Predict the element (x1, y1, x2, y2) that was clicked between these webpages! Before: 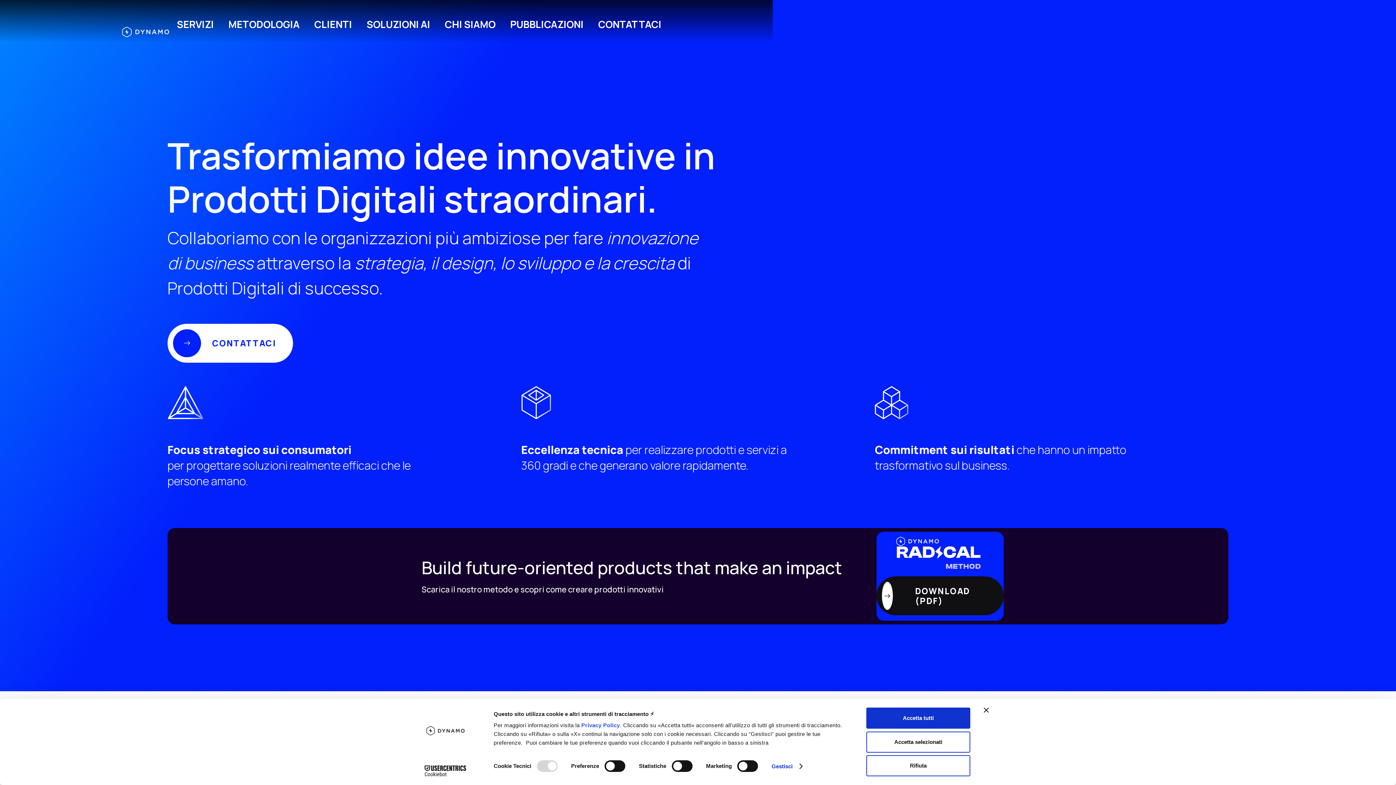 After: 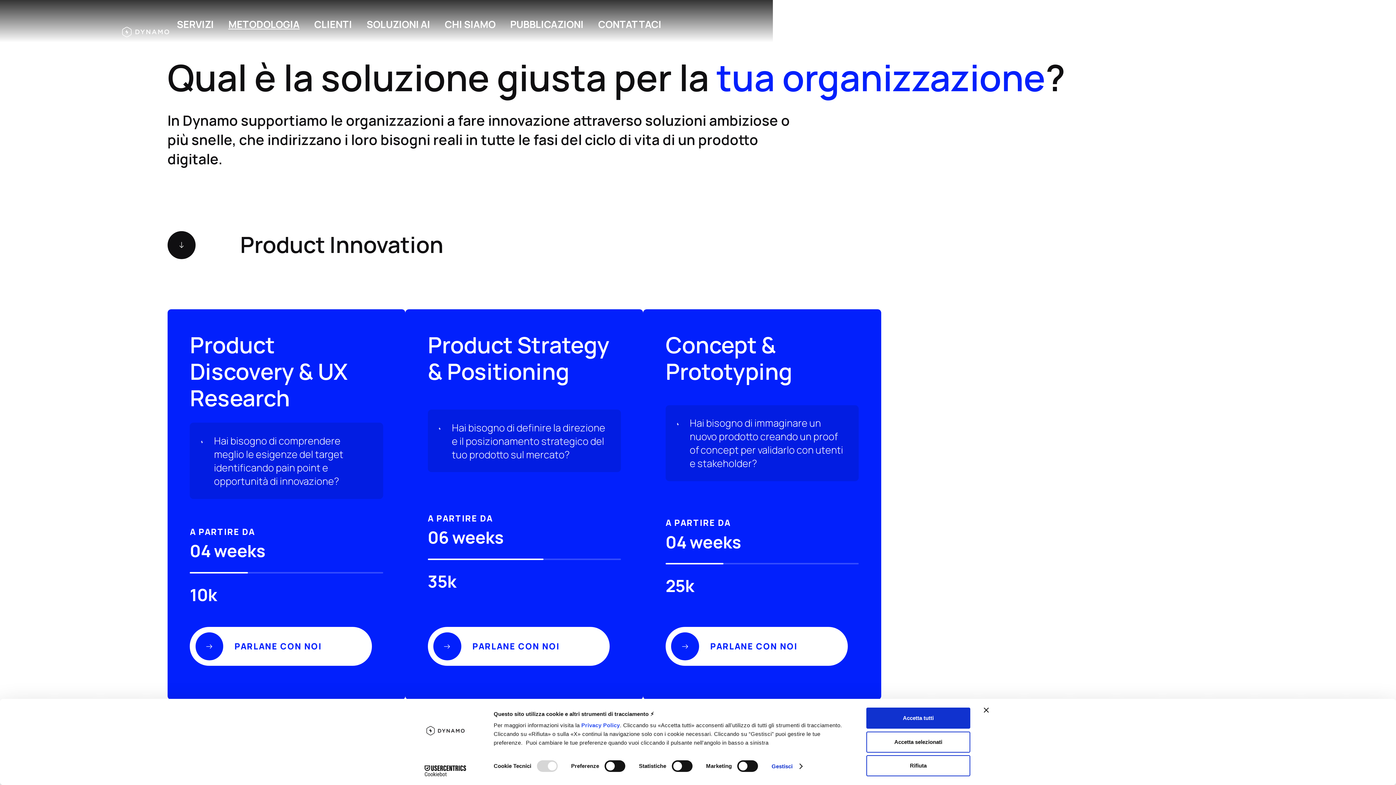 Action: label: METODOLOGIA bbox: (221, 11, 306, 37)